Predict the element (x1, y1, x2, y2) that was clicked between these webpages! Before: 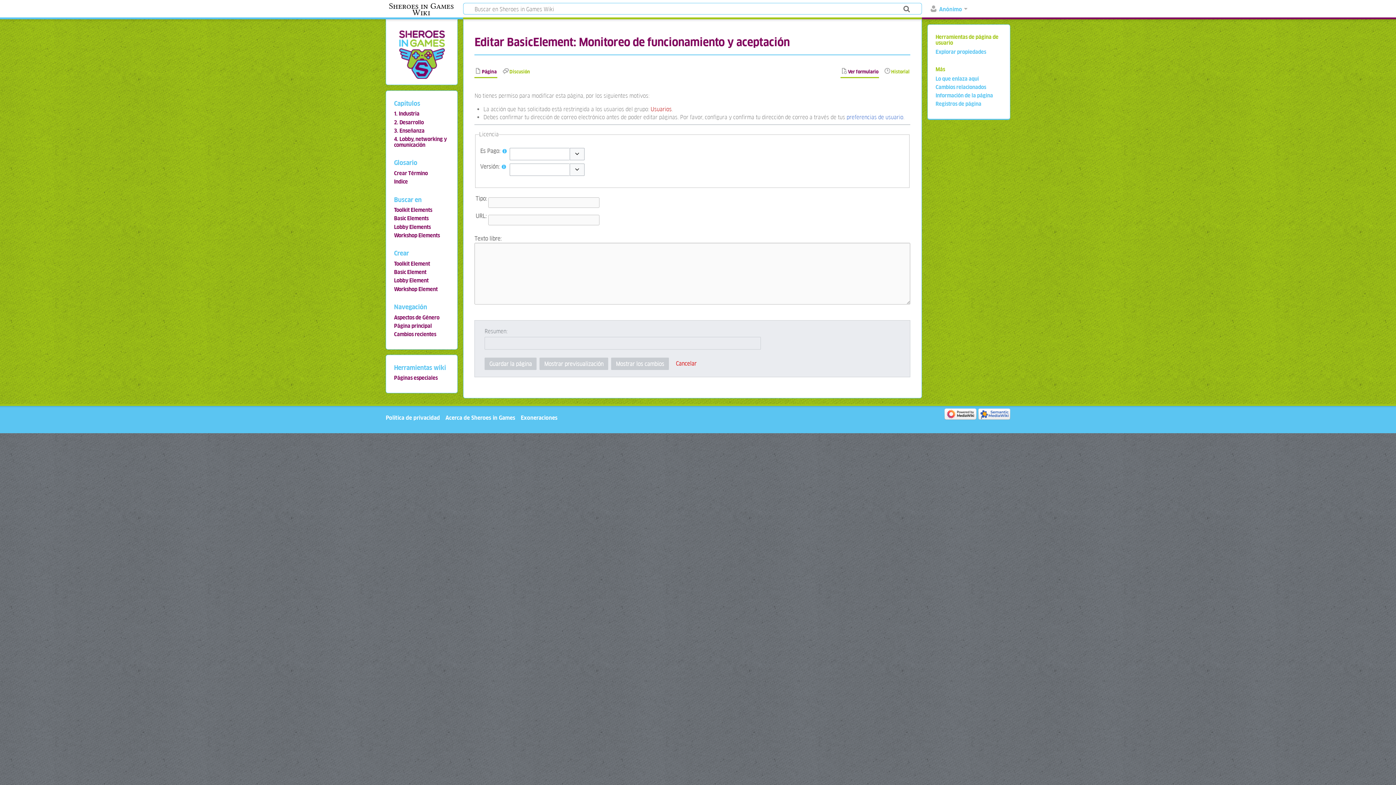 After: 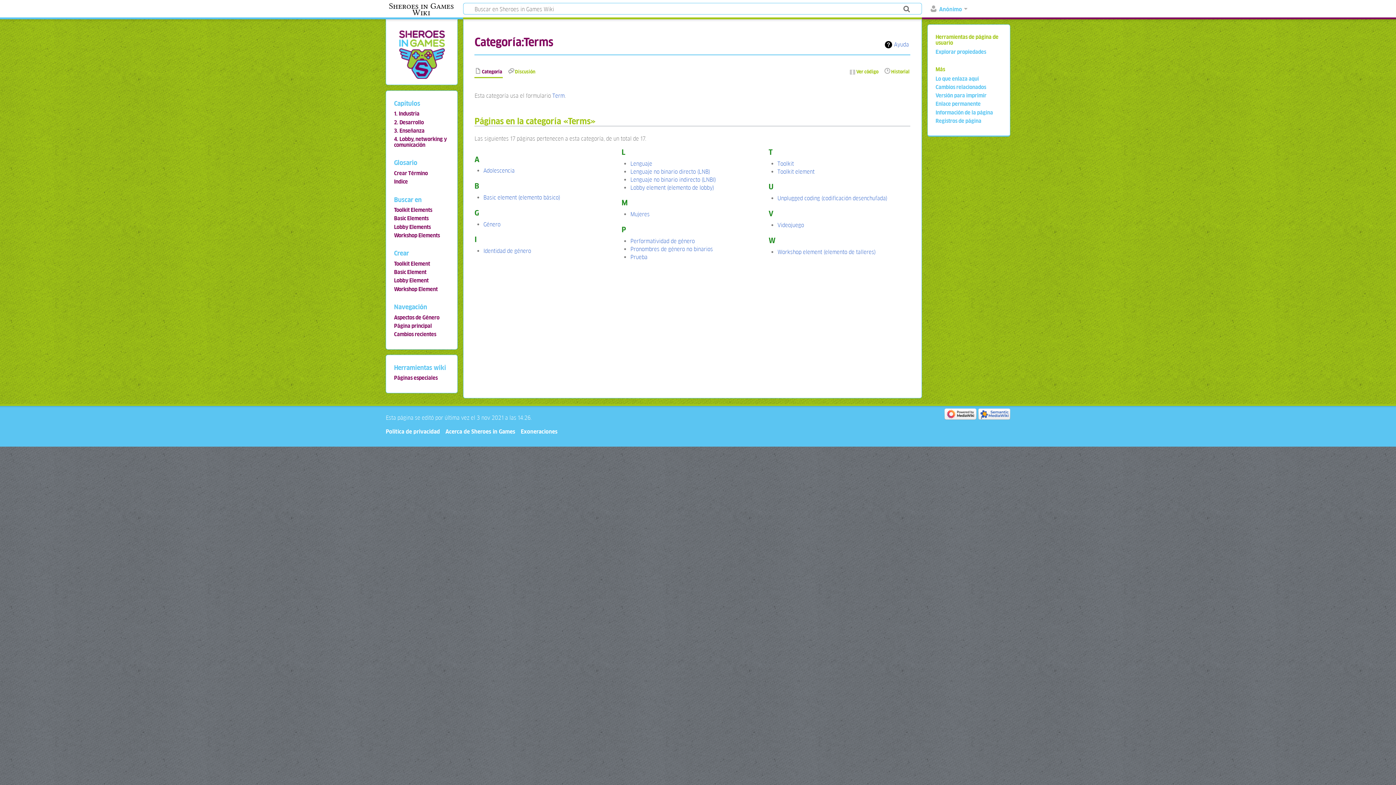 Action: bbox: (394, 178, 407, 185) label: Indice